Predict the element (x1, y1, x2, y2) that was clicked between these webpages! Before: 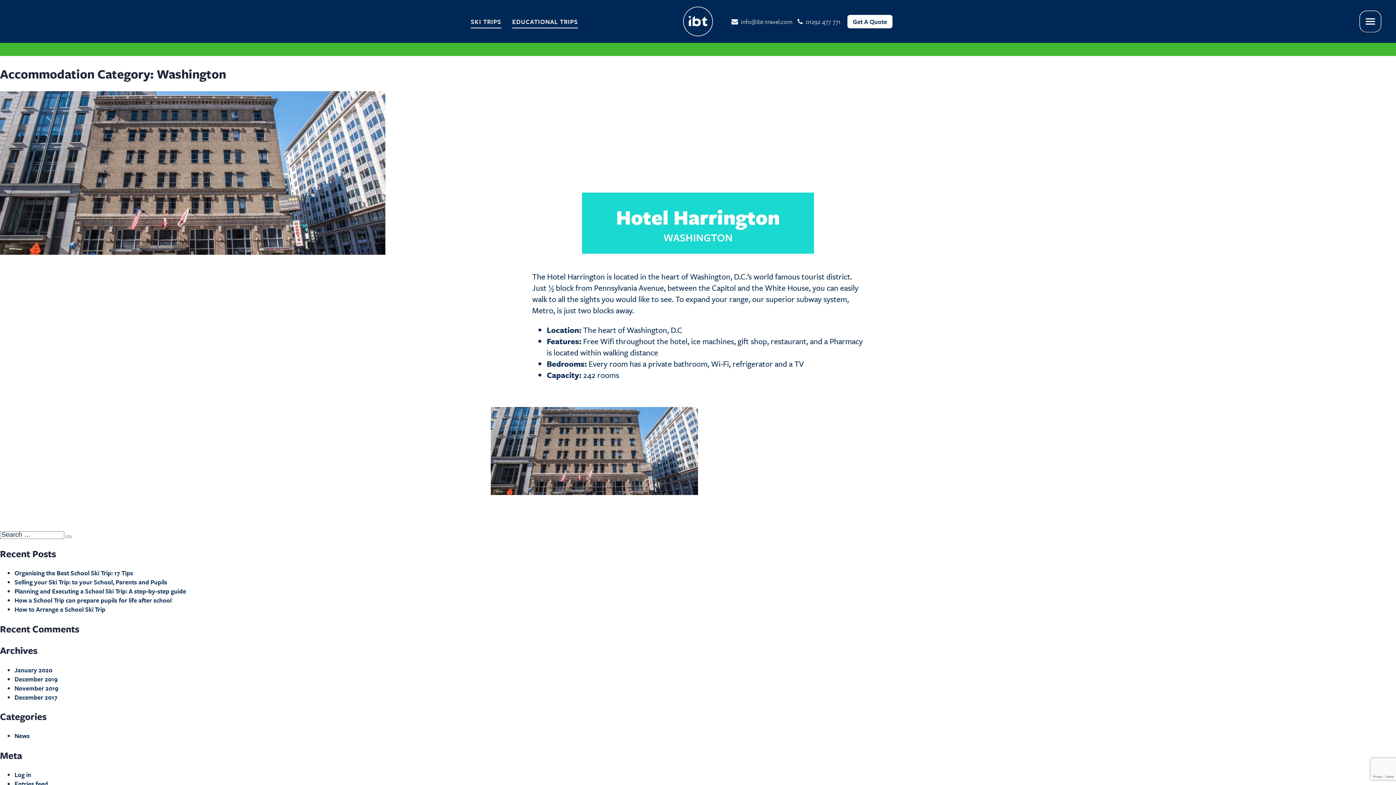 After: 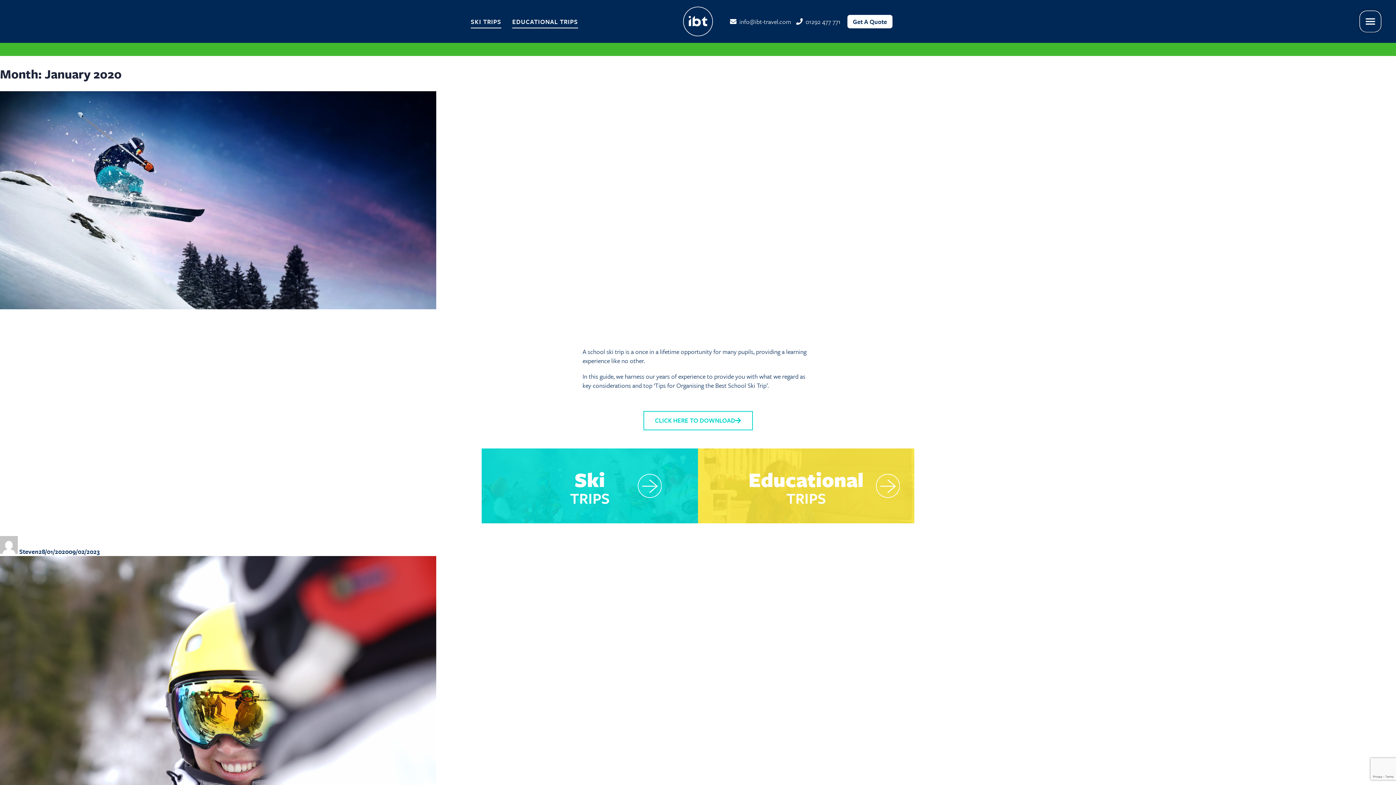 Action: bbox: (14, 665, 52, 674) label: January 2020